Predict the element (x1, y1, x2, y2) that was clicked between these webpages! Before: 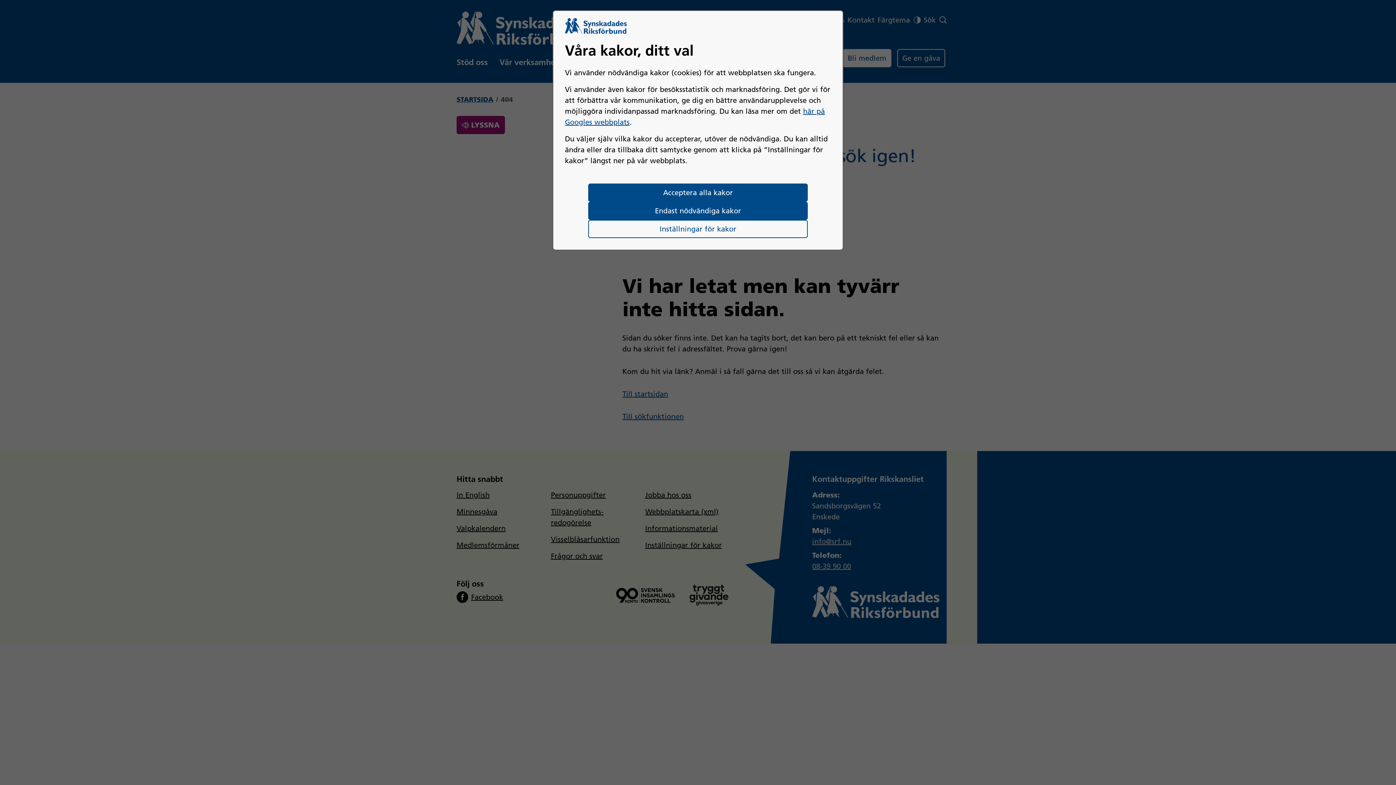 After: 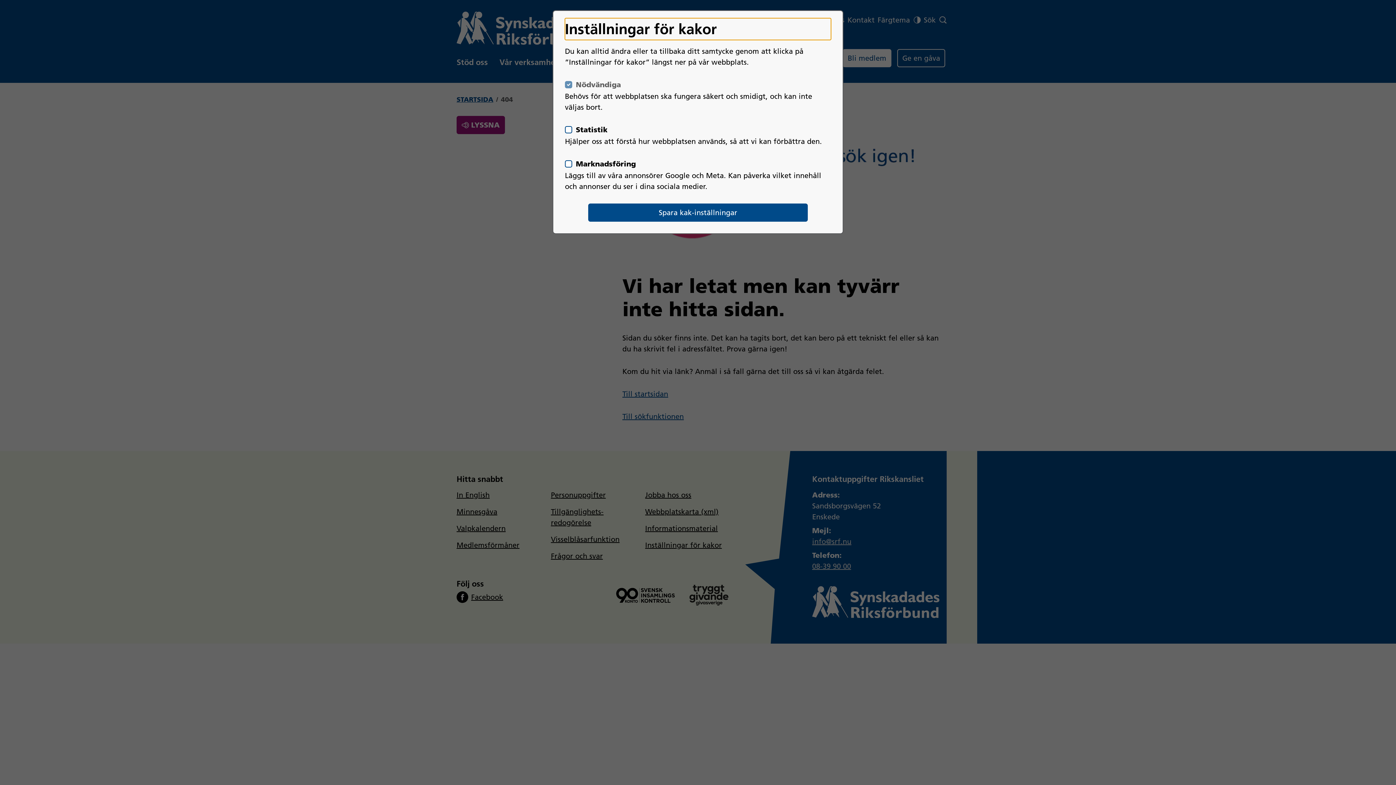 Action: bbox: (588, 220, 807, 238) label: Inställningar för kakor